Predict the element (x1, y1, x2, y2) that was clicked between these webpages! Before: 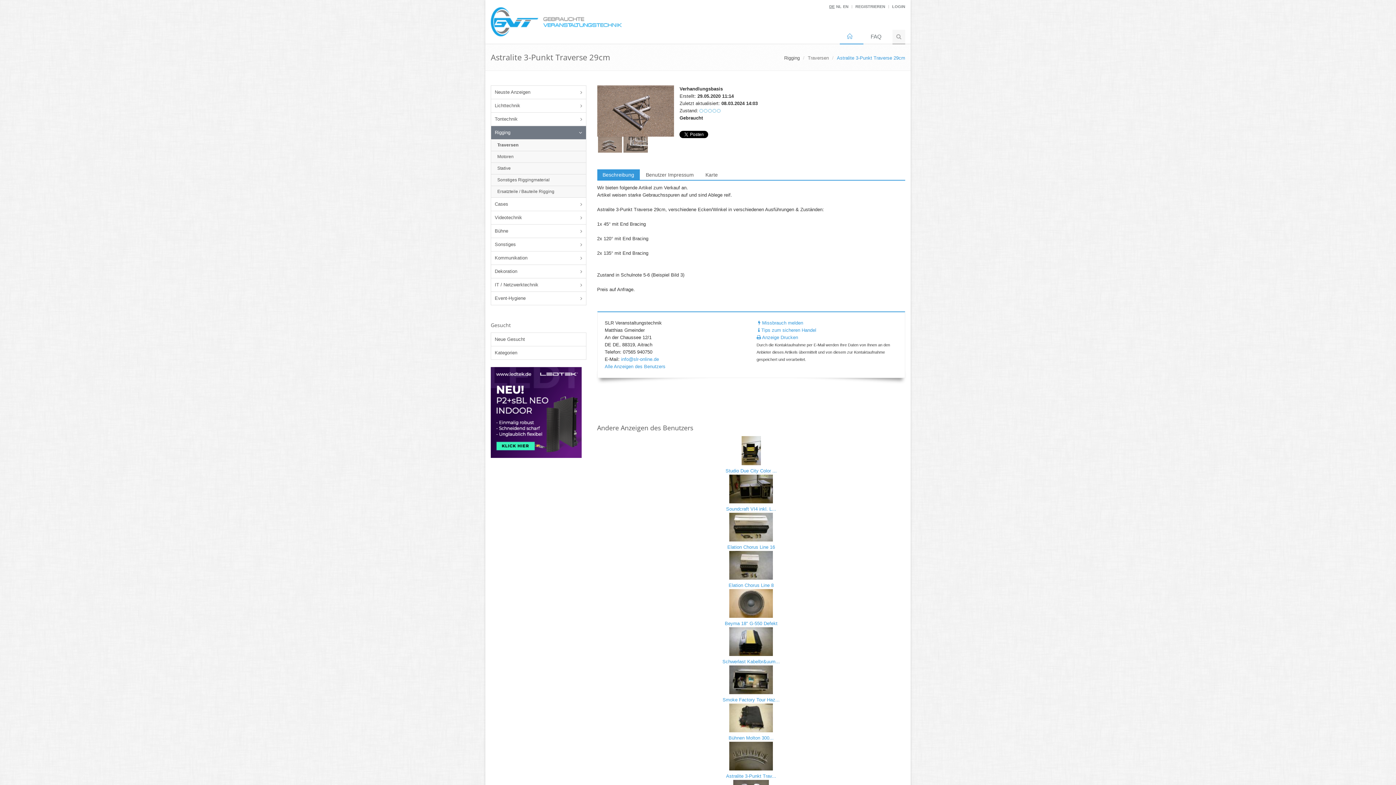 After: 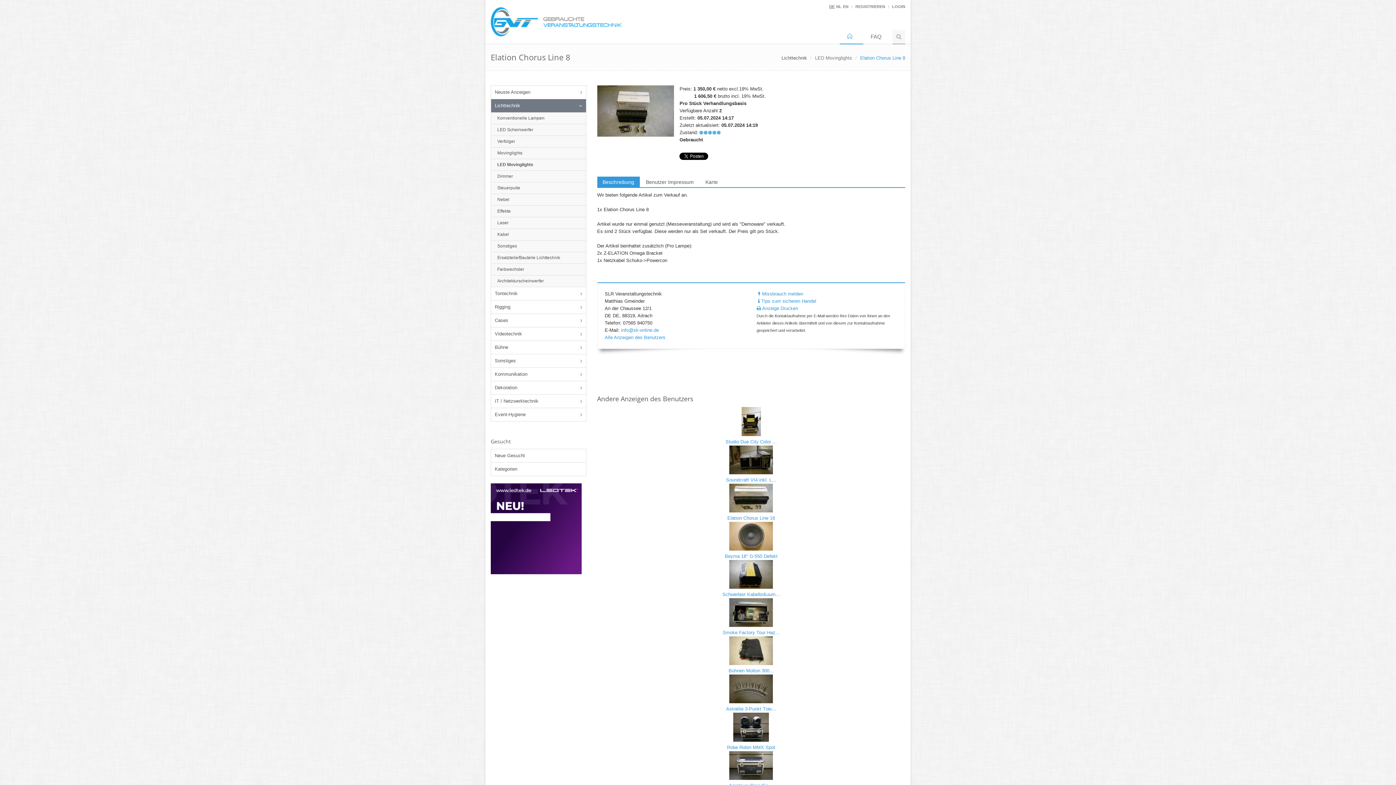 Action: bbox: (728, 582, 773, 588) label: Elation Chorus Line 8